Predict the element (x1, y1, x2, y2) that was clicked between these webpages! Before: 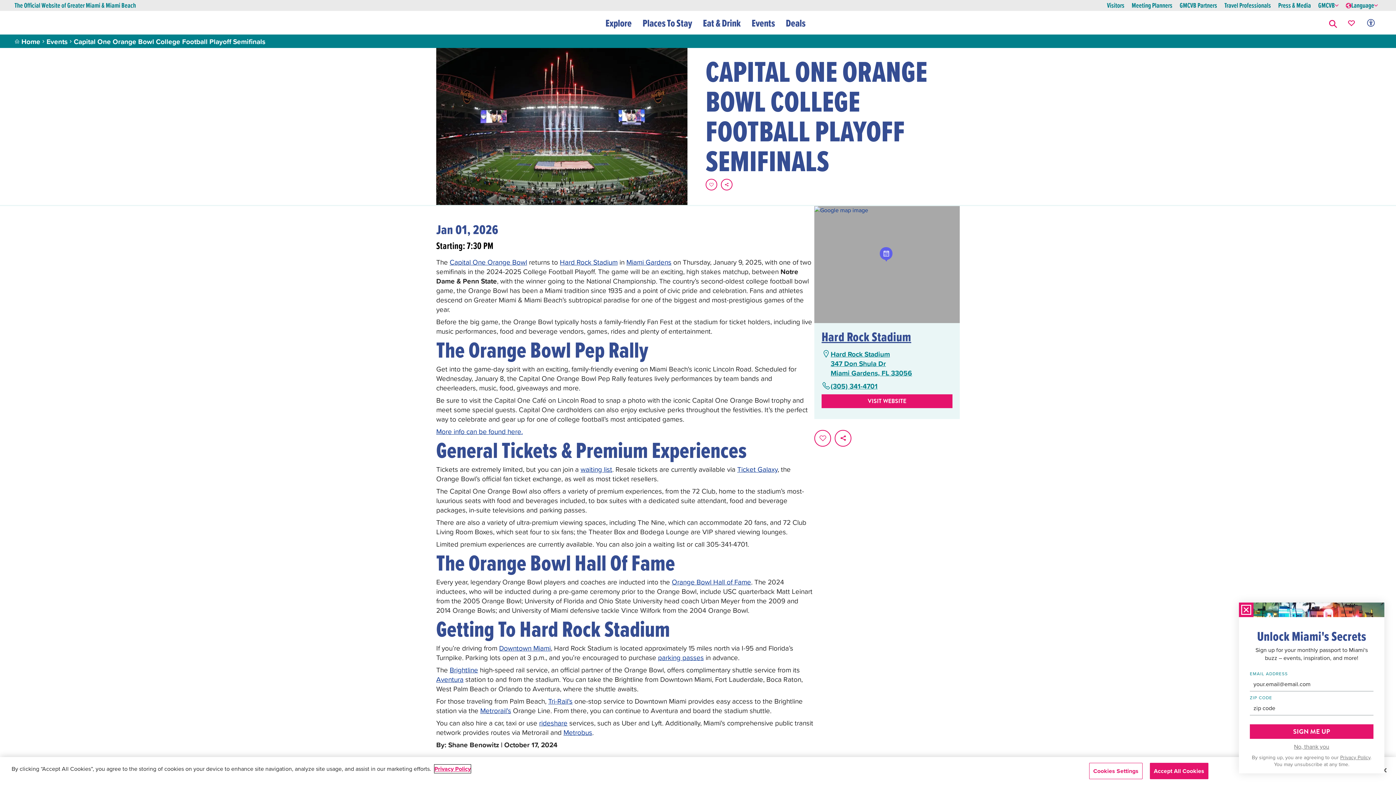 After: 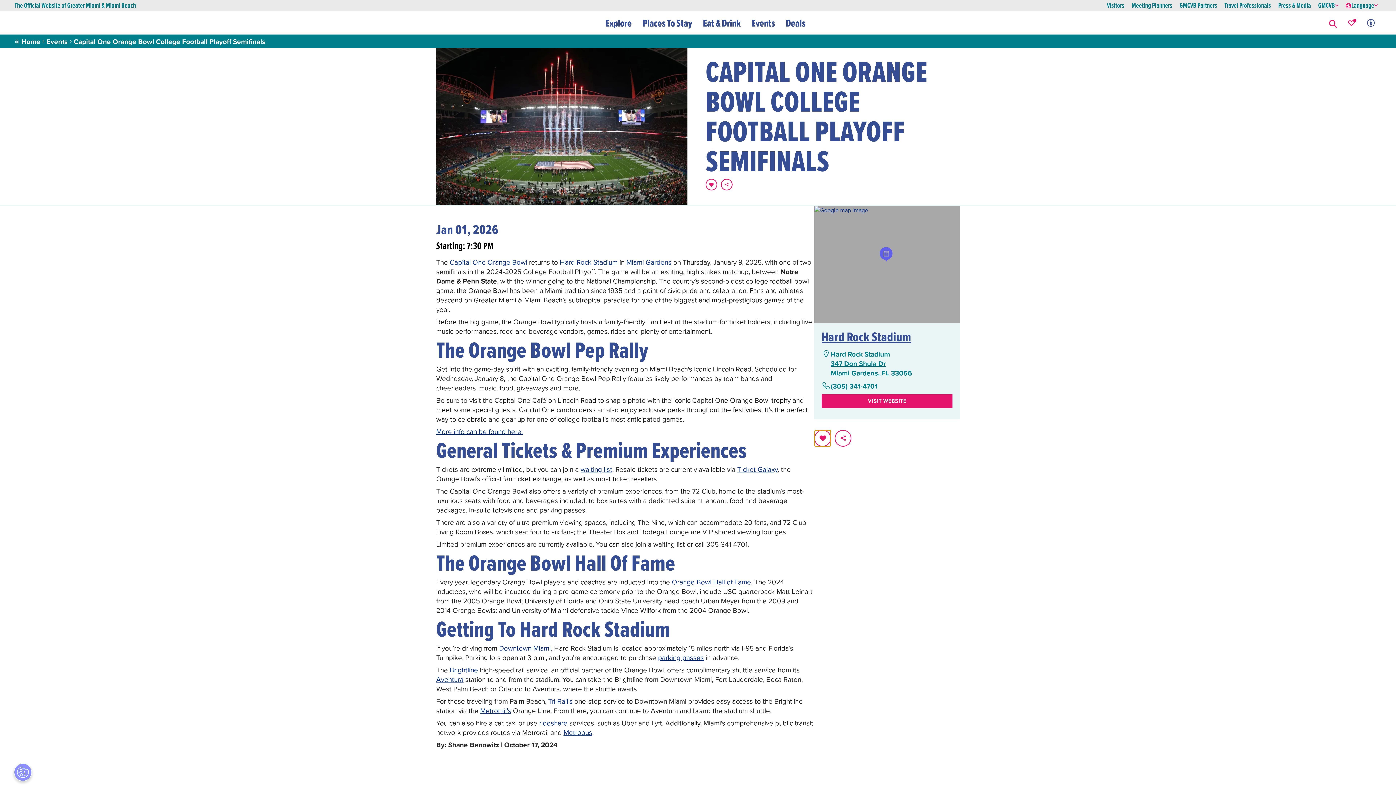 Action: label: Favorite this page. bbox: (814, 430, 831, 446)